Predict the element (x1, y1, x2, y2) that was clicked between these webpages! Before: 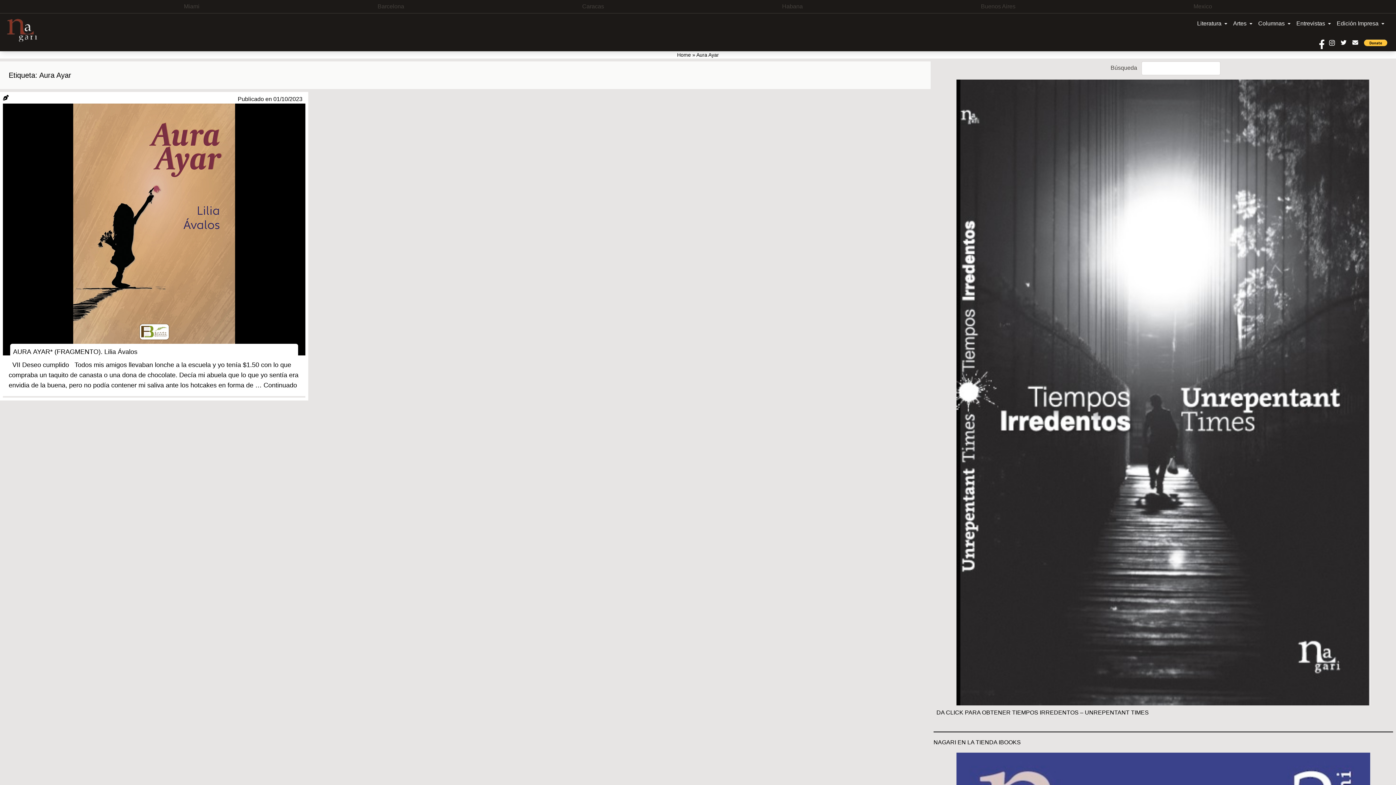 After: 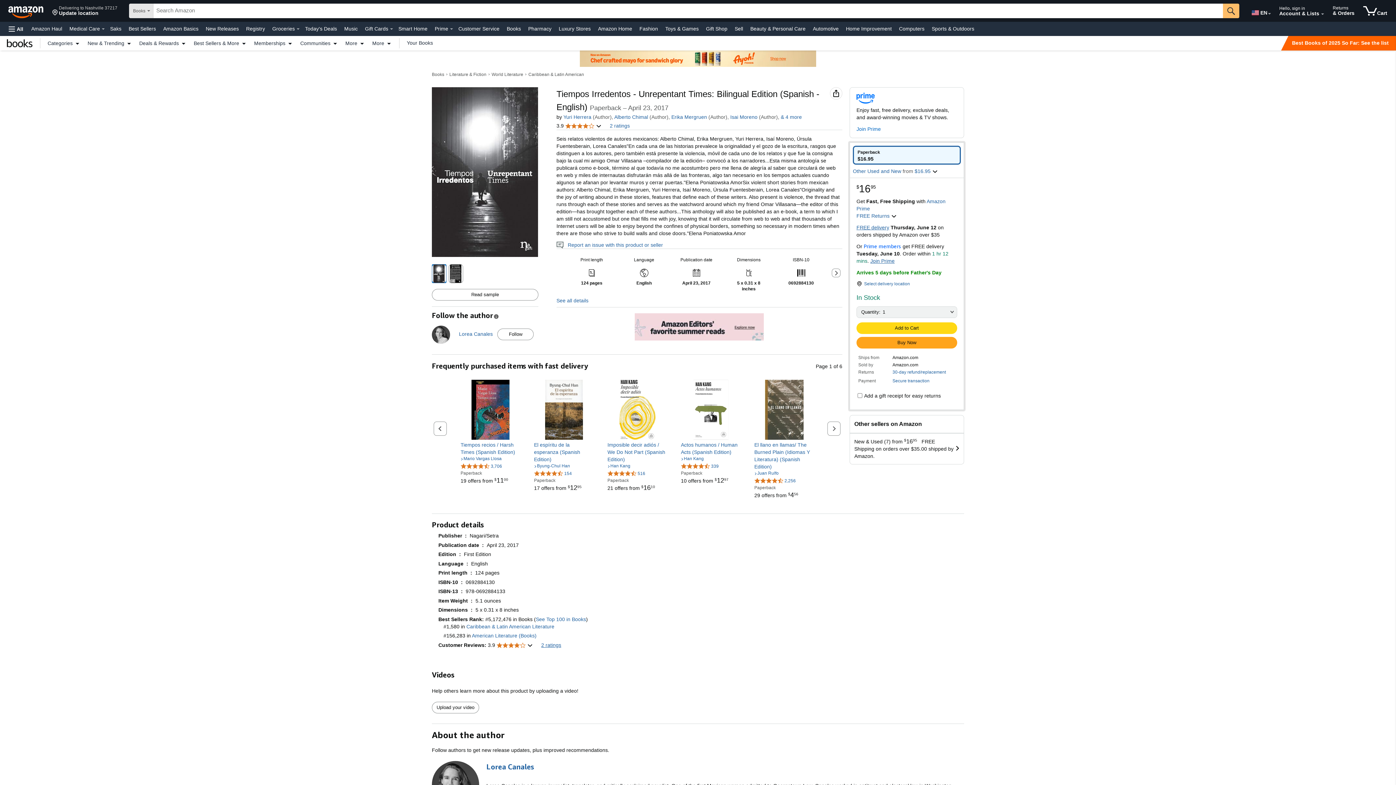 Action: bbox: (933, 79, 1393, 705)